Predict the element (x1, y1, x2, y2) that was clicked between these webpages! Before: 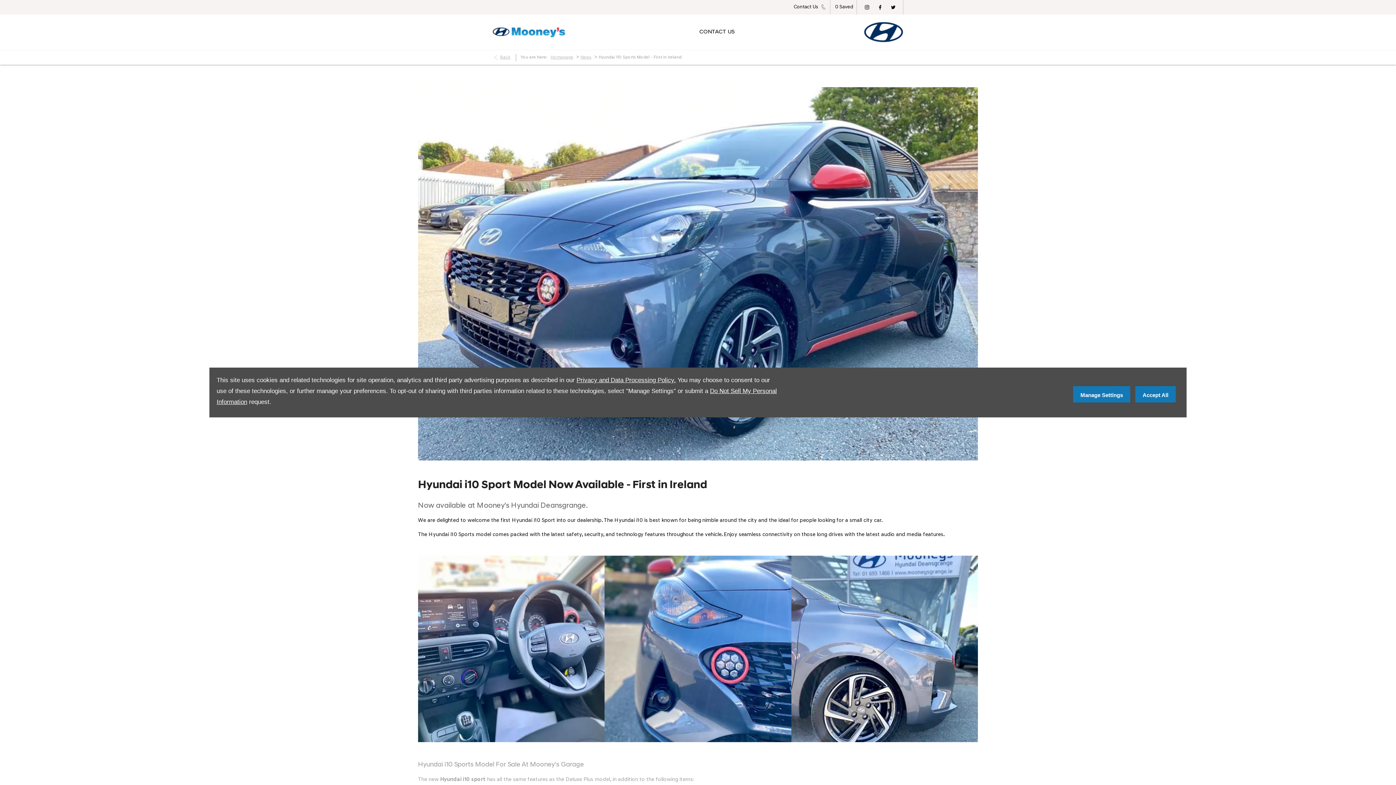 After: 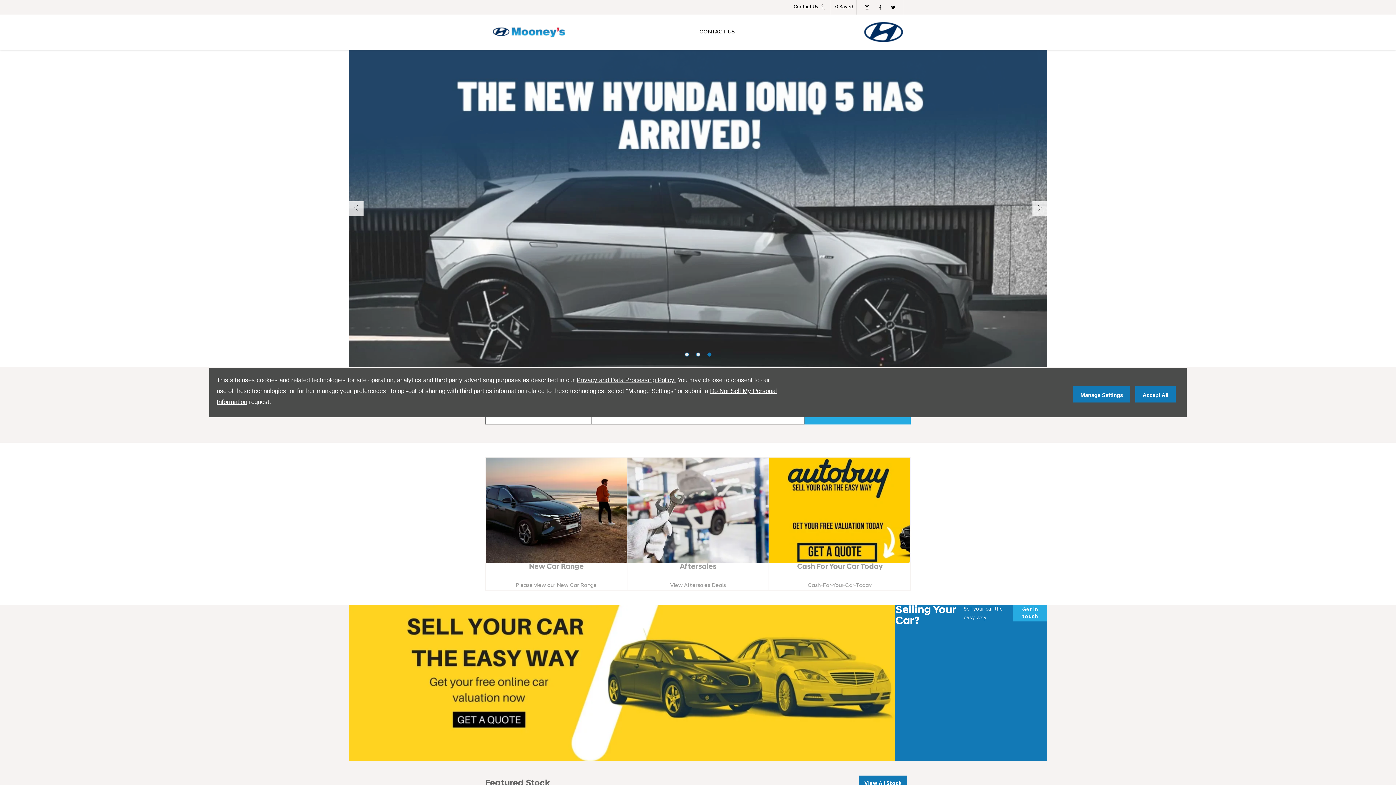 Action: label: Homepage bbox: (550, 50, 573, 64)